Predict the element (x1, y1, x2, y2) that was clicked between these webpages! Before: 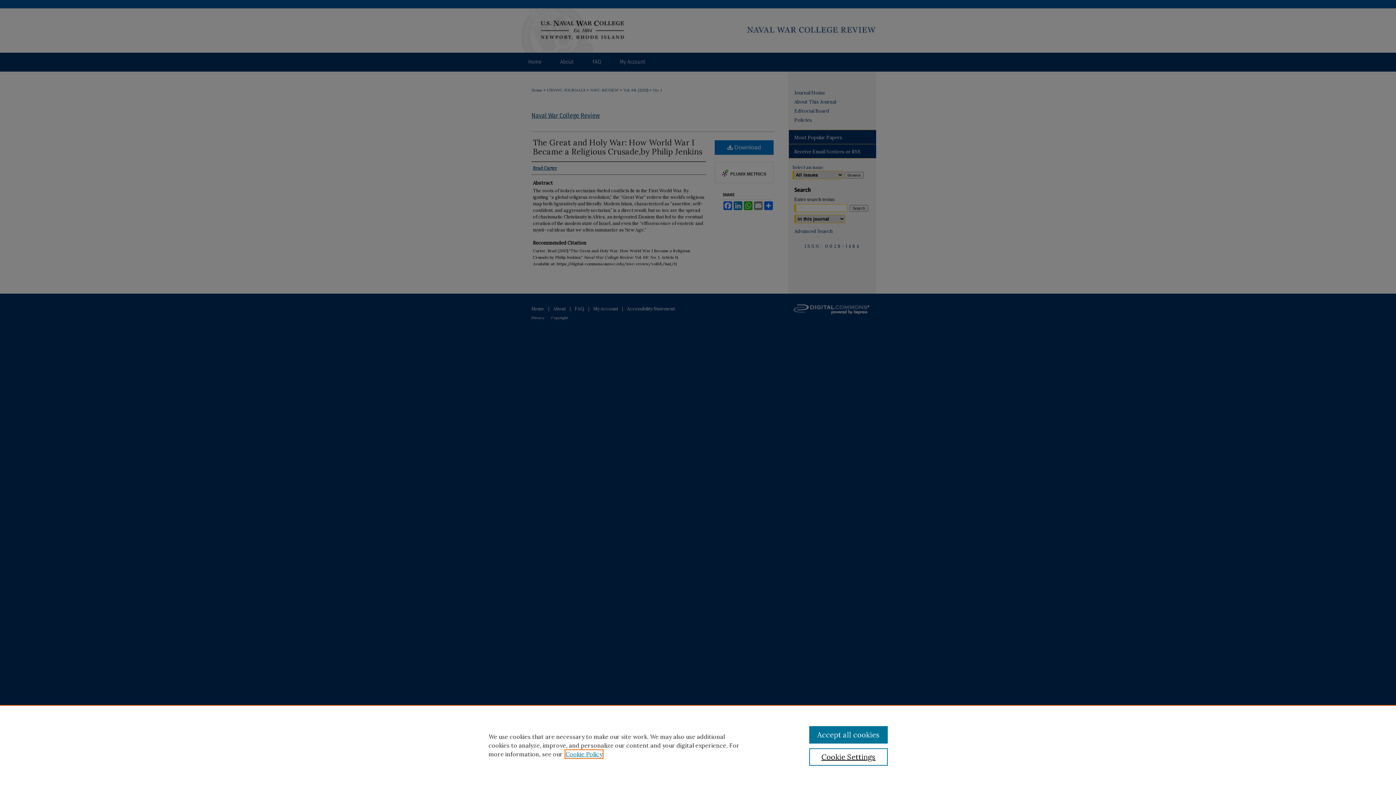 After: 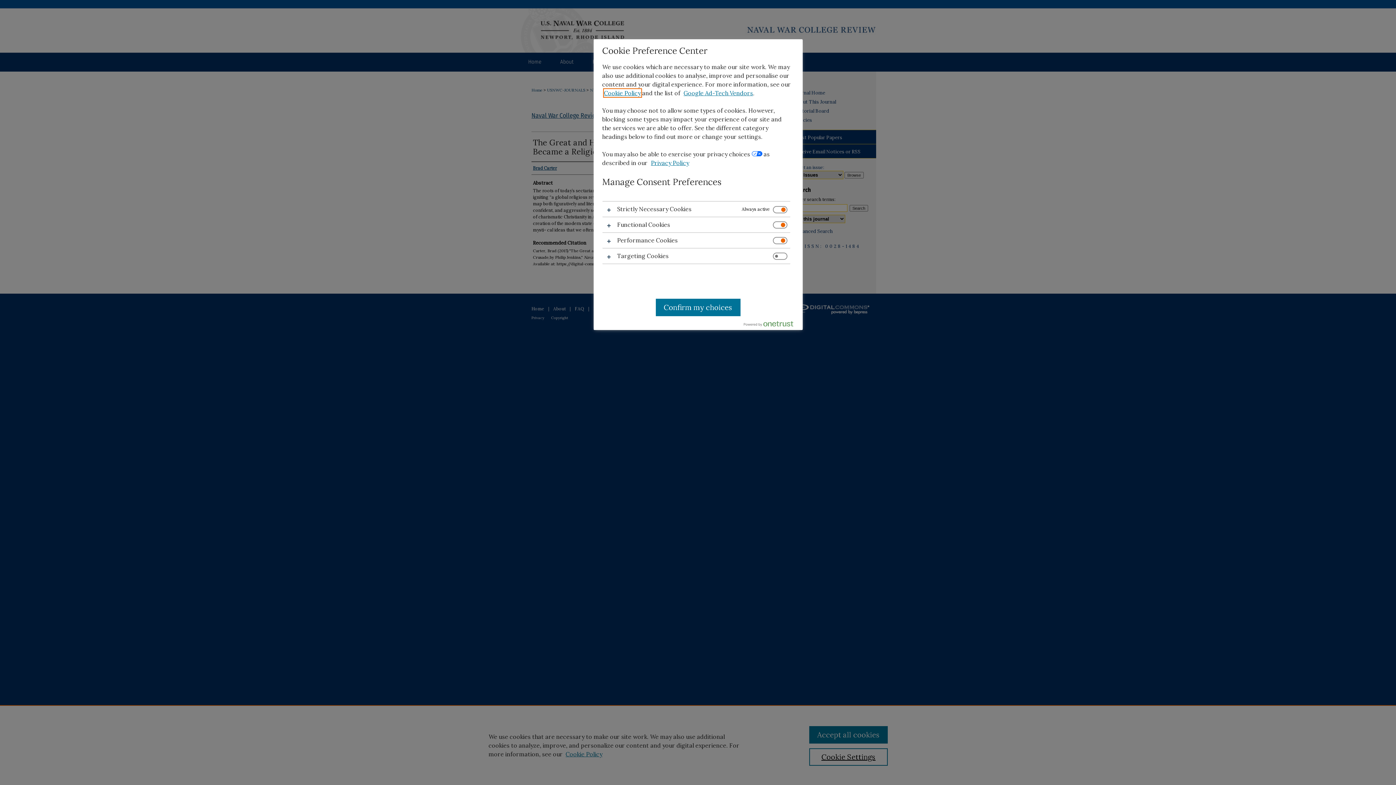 Action: label: Cookie Settings bbox: (809, 748, 887, 766)